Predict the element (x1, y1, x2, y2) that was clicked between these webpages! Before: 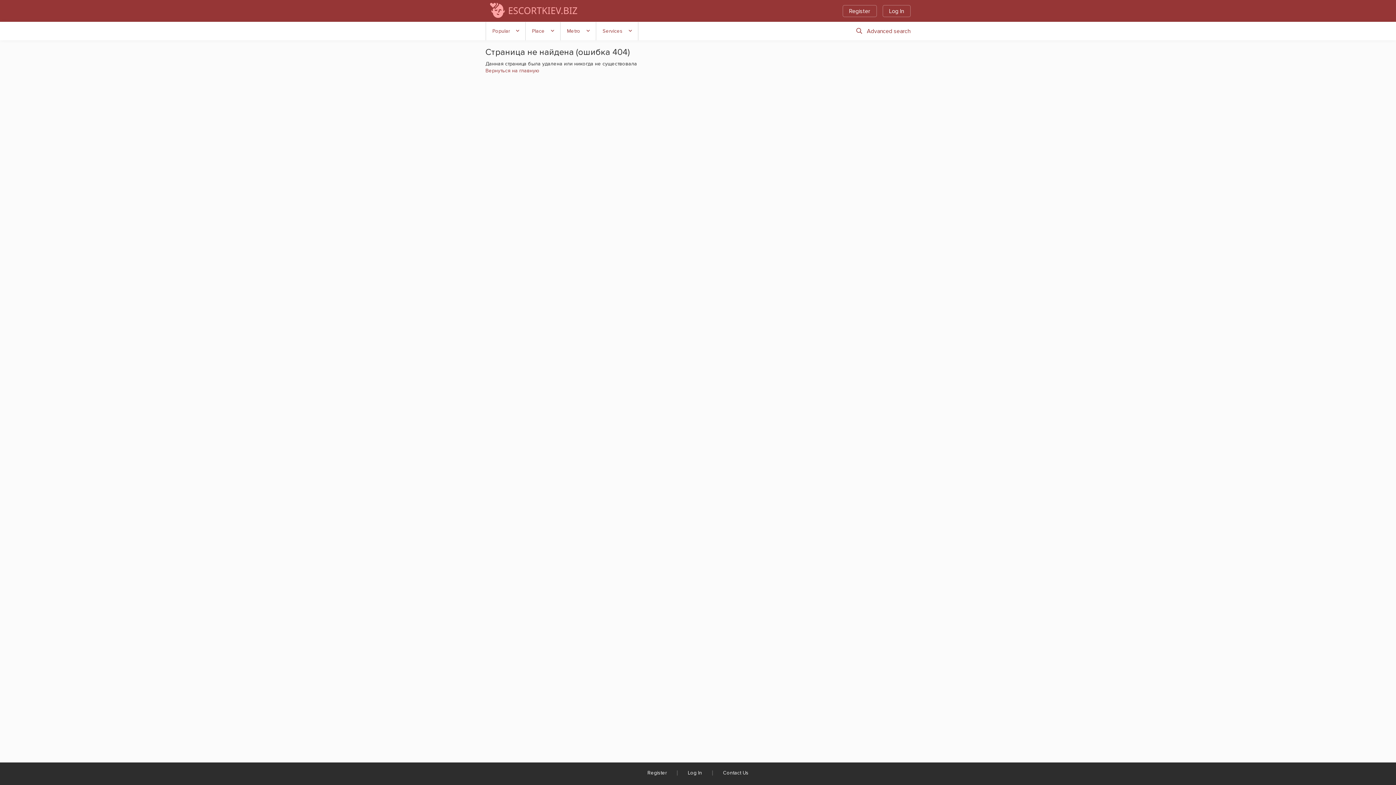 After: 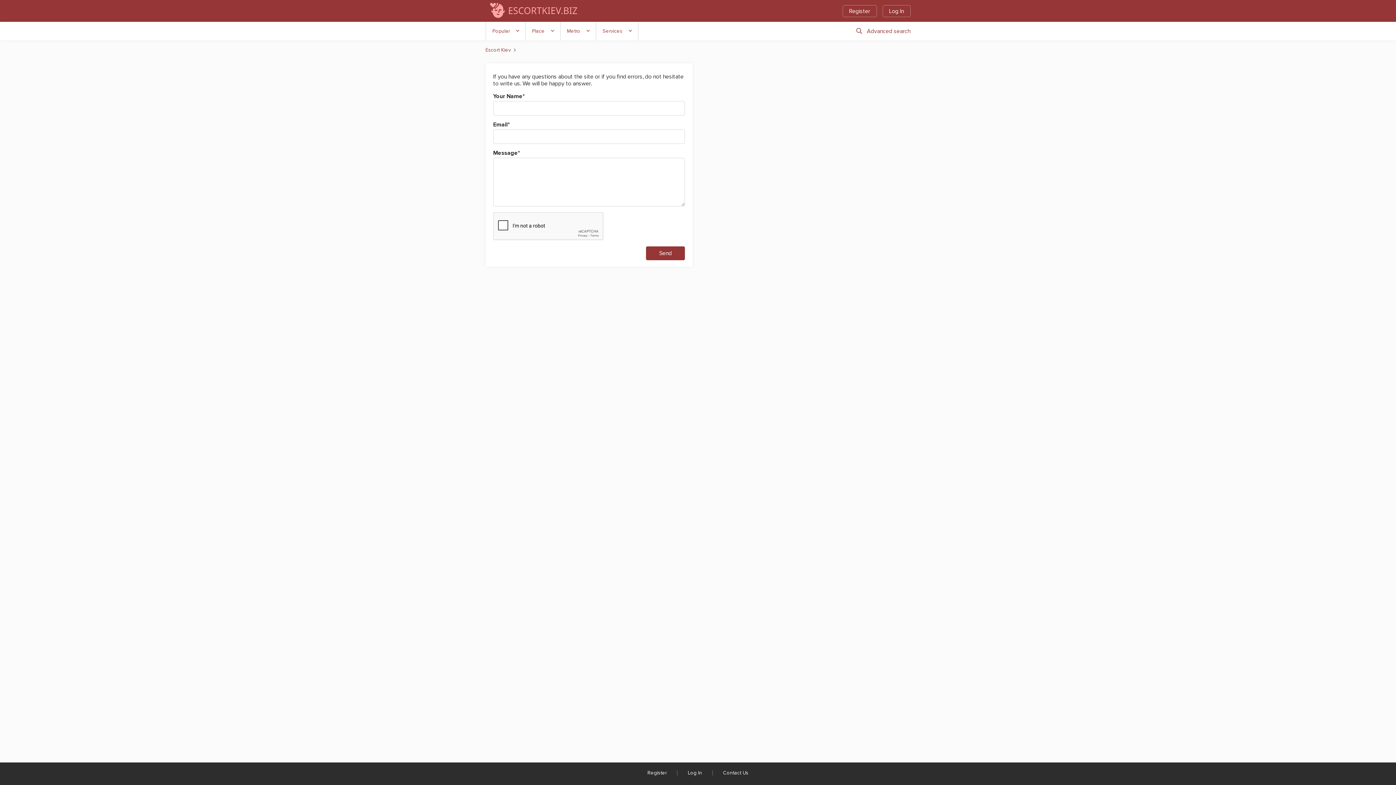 Action: bbox: (723, 770, 748, 776) label: Contact Us